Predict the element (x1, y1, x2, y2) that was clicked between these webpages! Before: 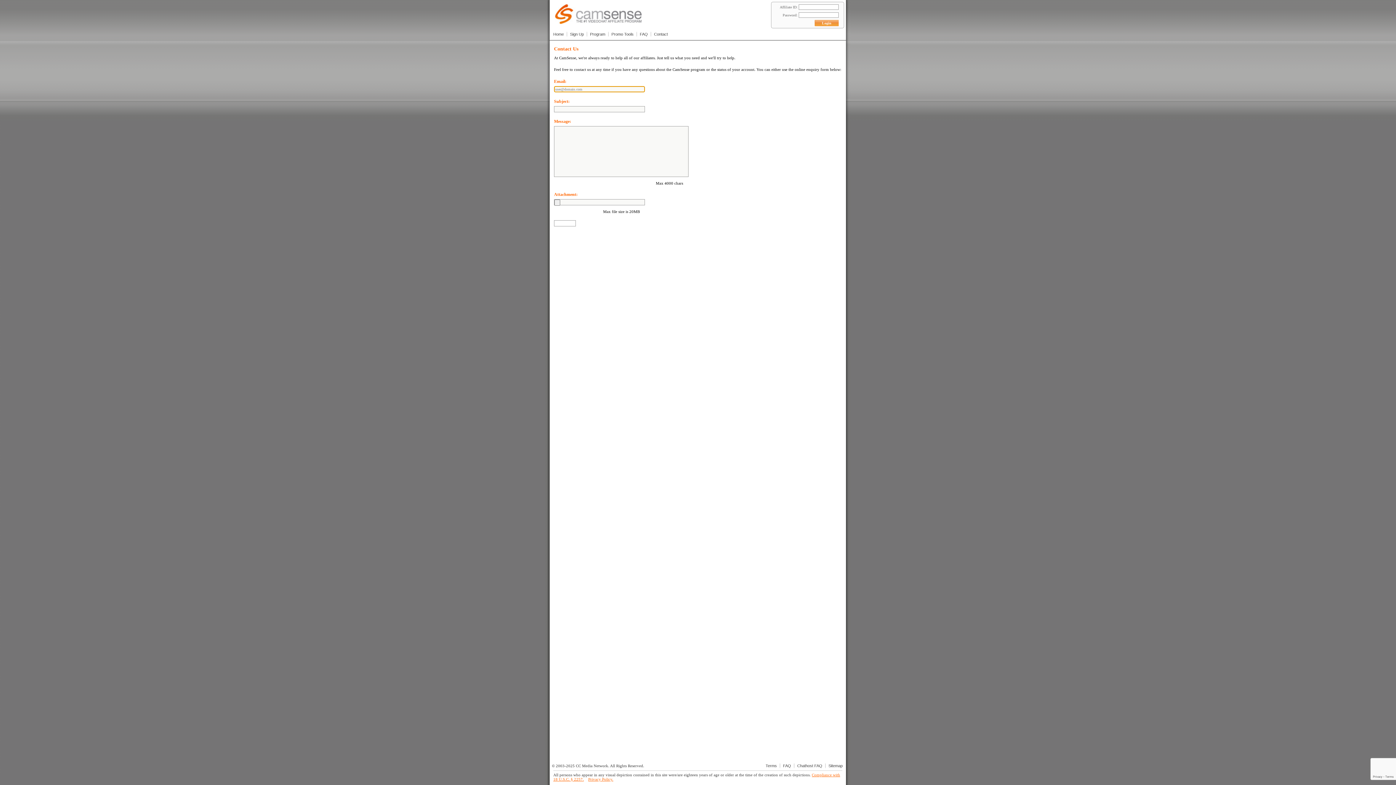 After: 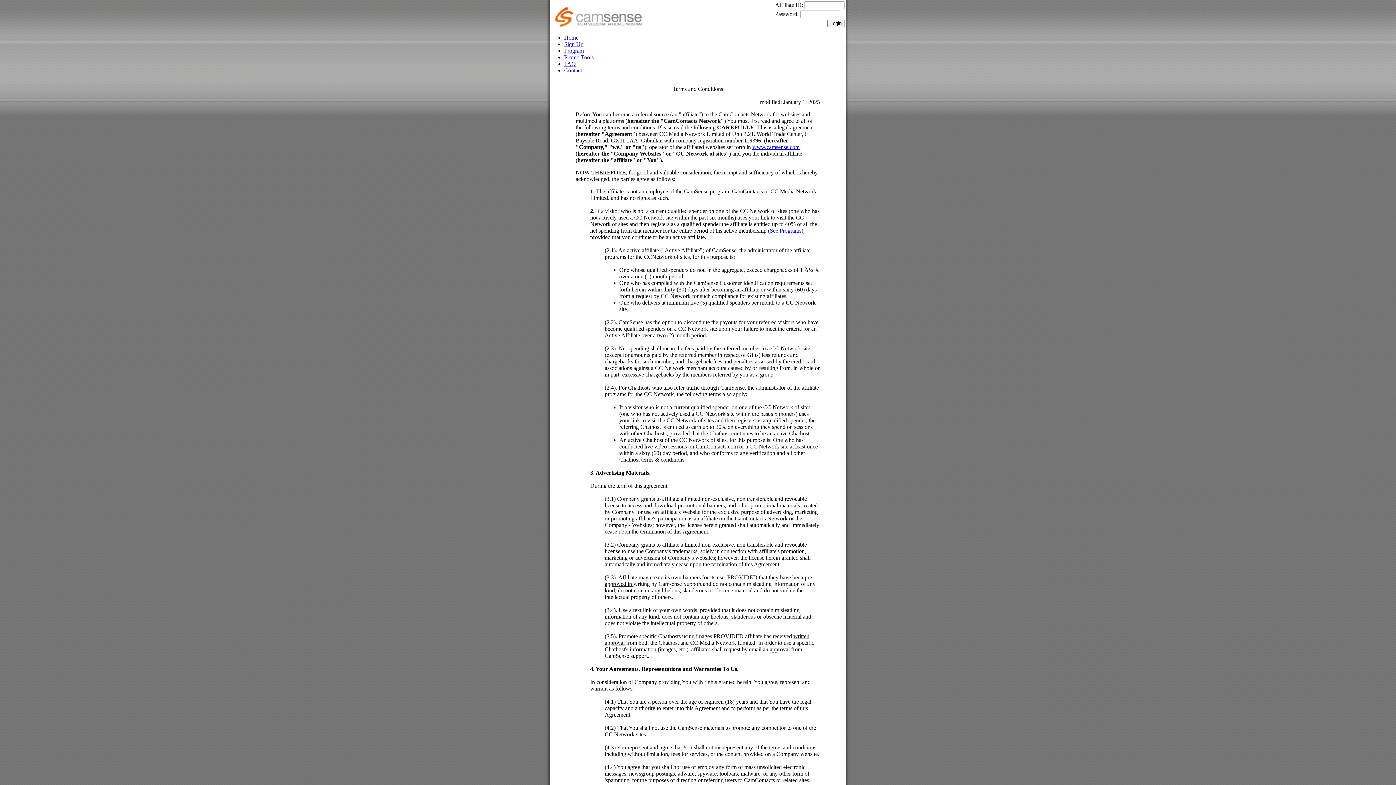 Action: label: Terms bbox: (765, 764, 777, 768)